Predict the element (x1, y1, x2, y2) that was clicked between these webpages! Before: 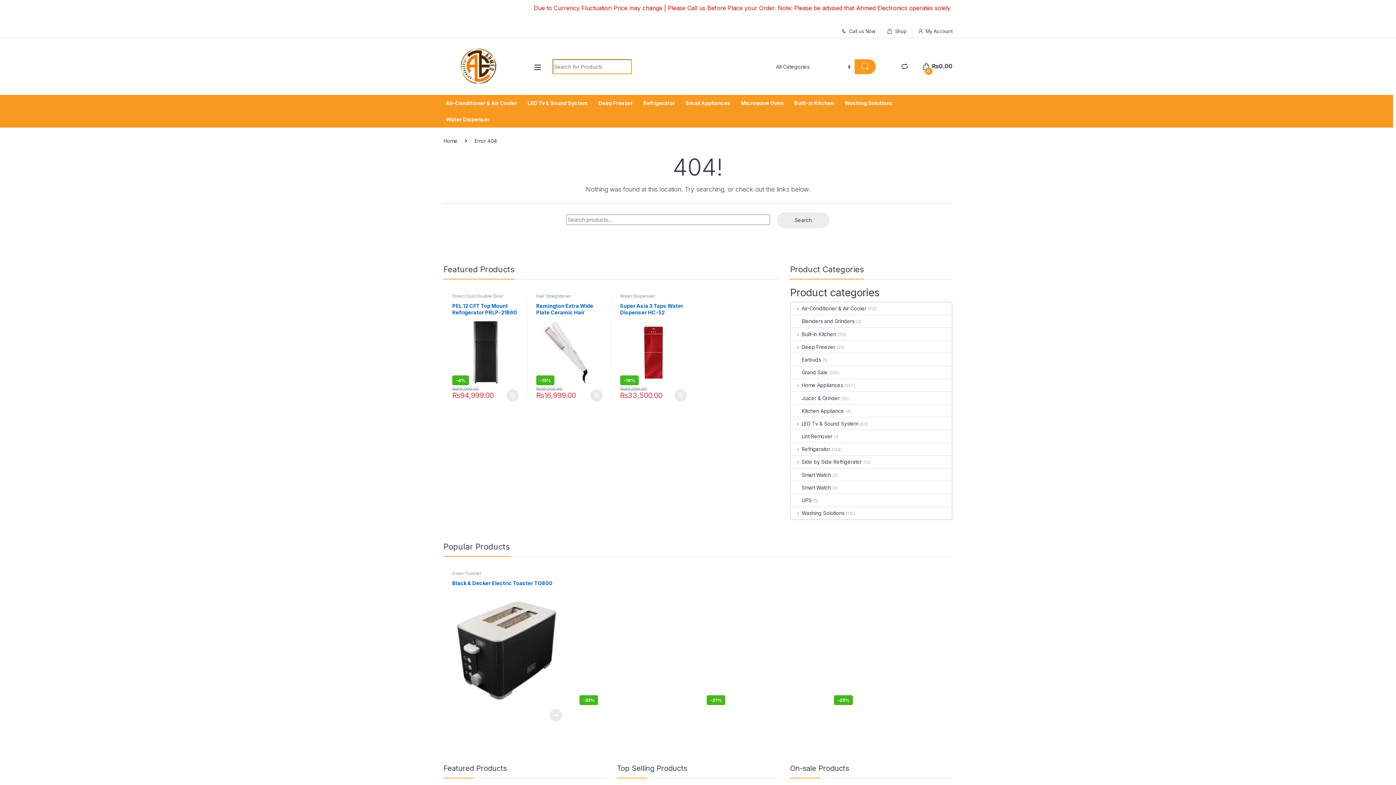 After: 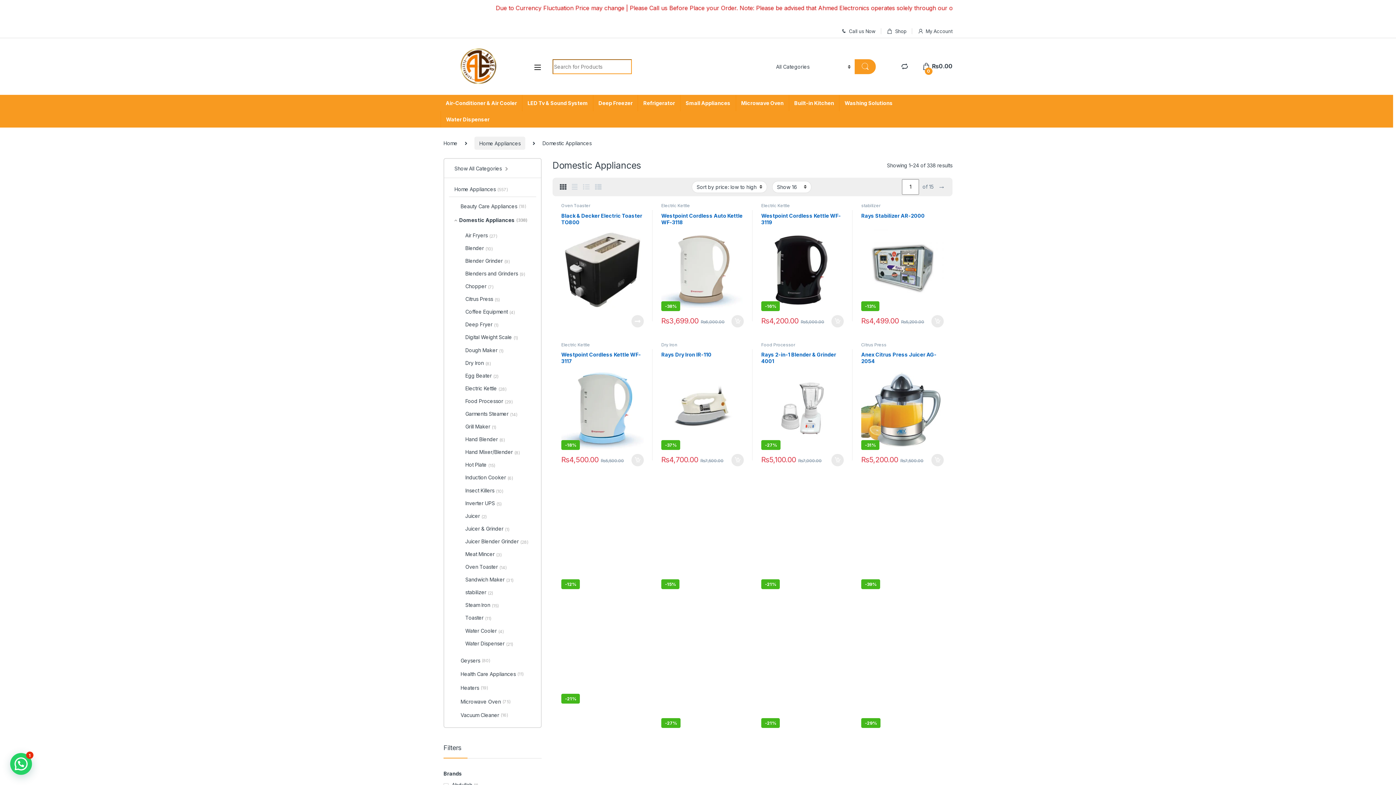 Action: bbox: (680, 95, 735, 111) label: Small Appliances